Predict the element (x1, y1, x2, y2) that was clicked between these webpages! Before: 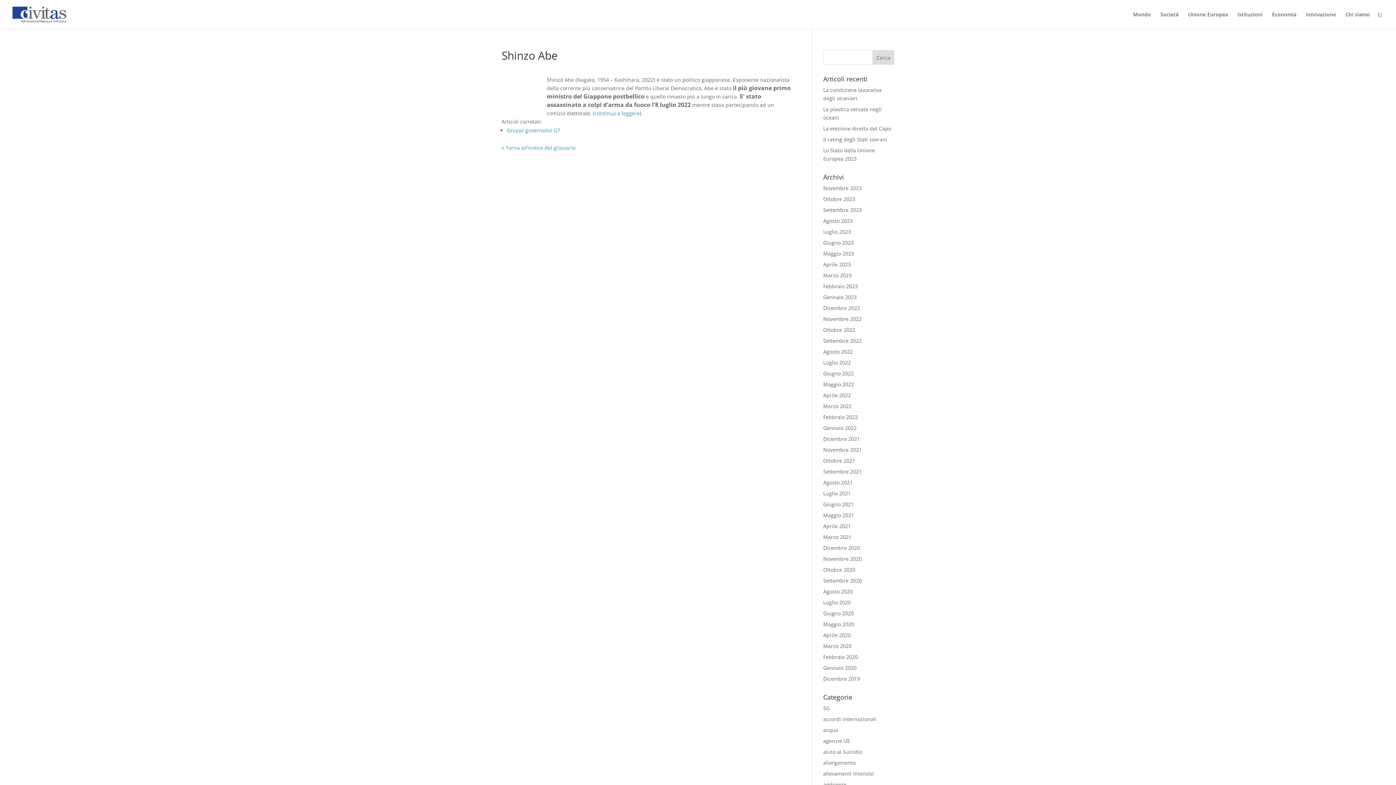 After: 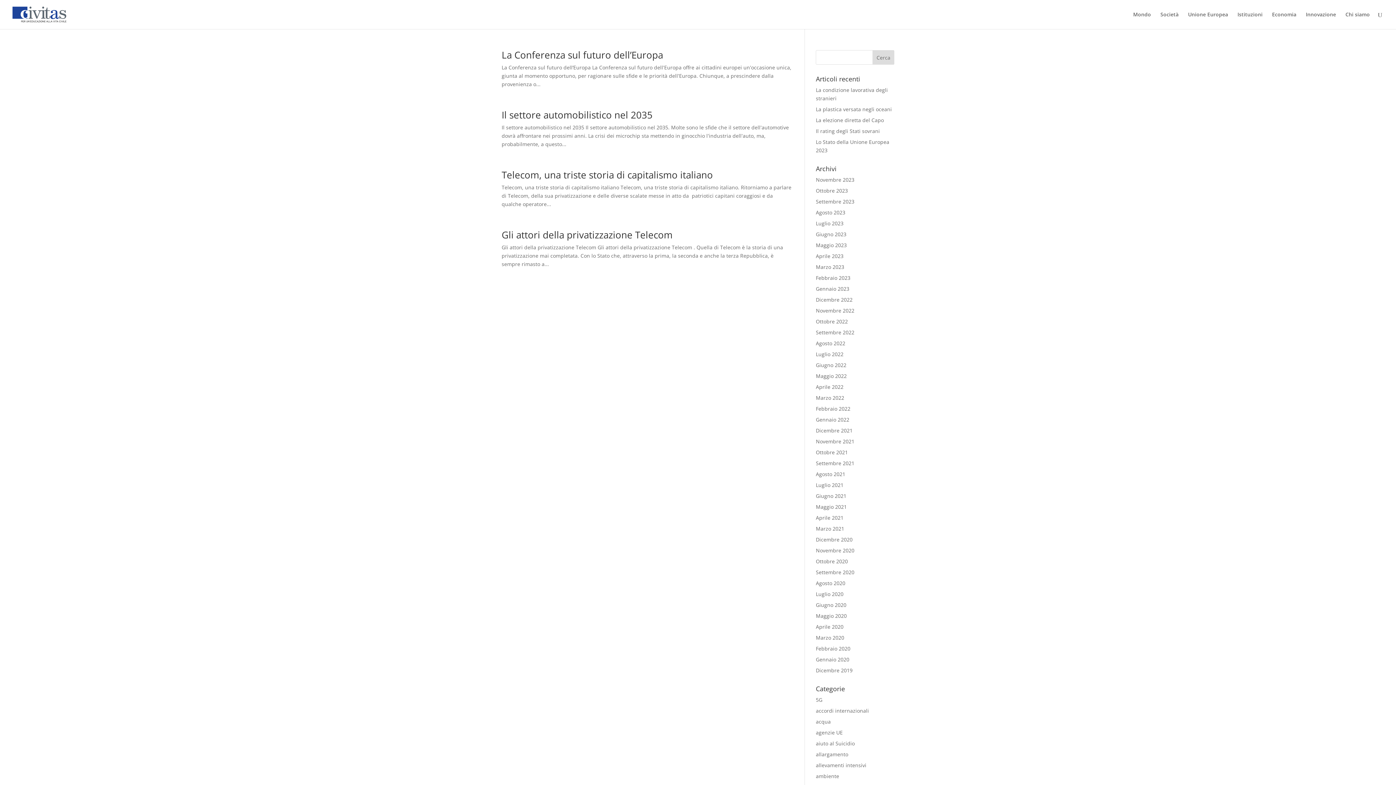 Action: bbox: (823, 435, 860, 442) label: Dicembre 2021